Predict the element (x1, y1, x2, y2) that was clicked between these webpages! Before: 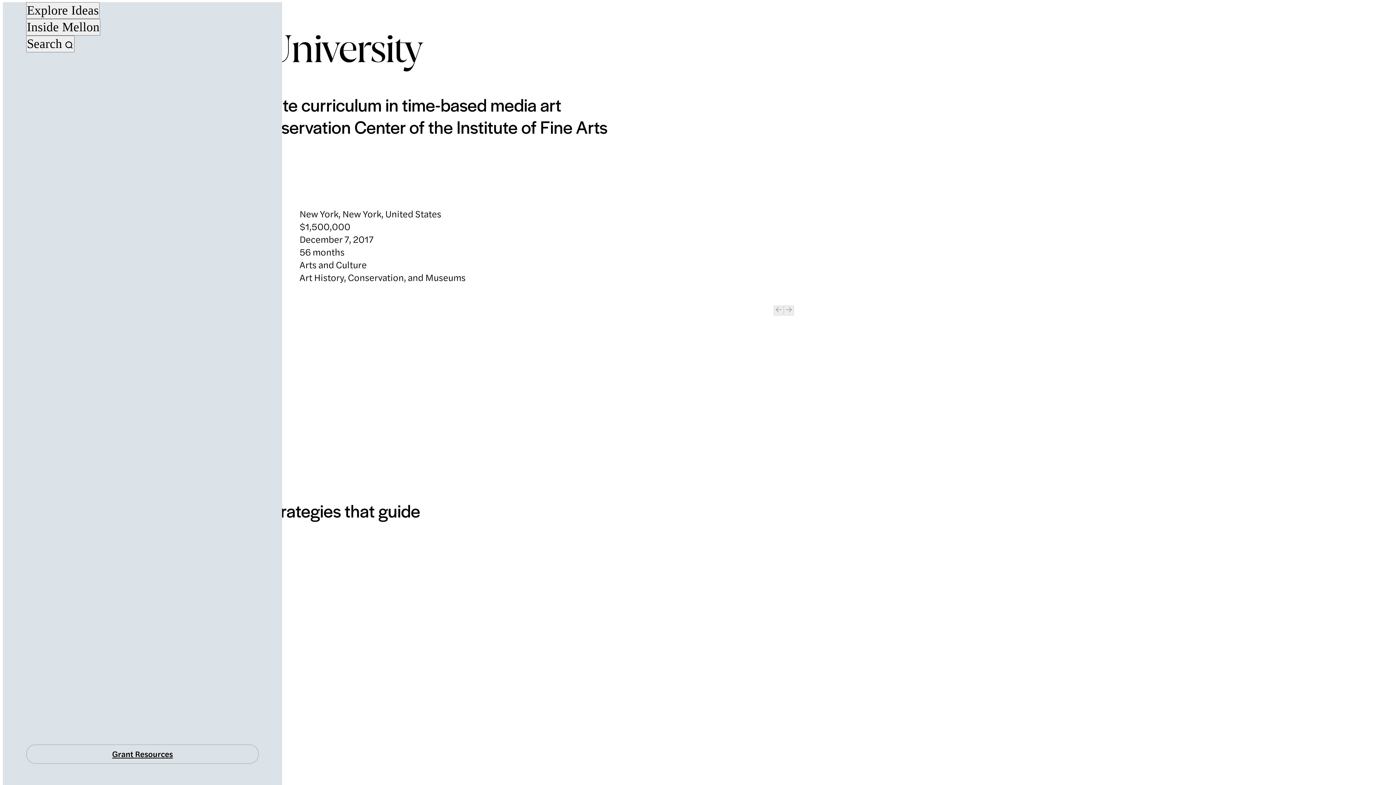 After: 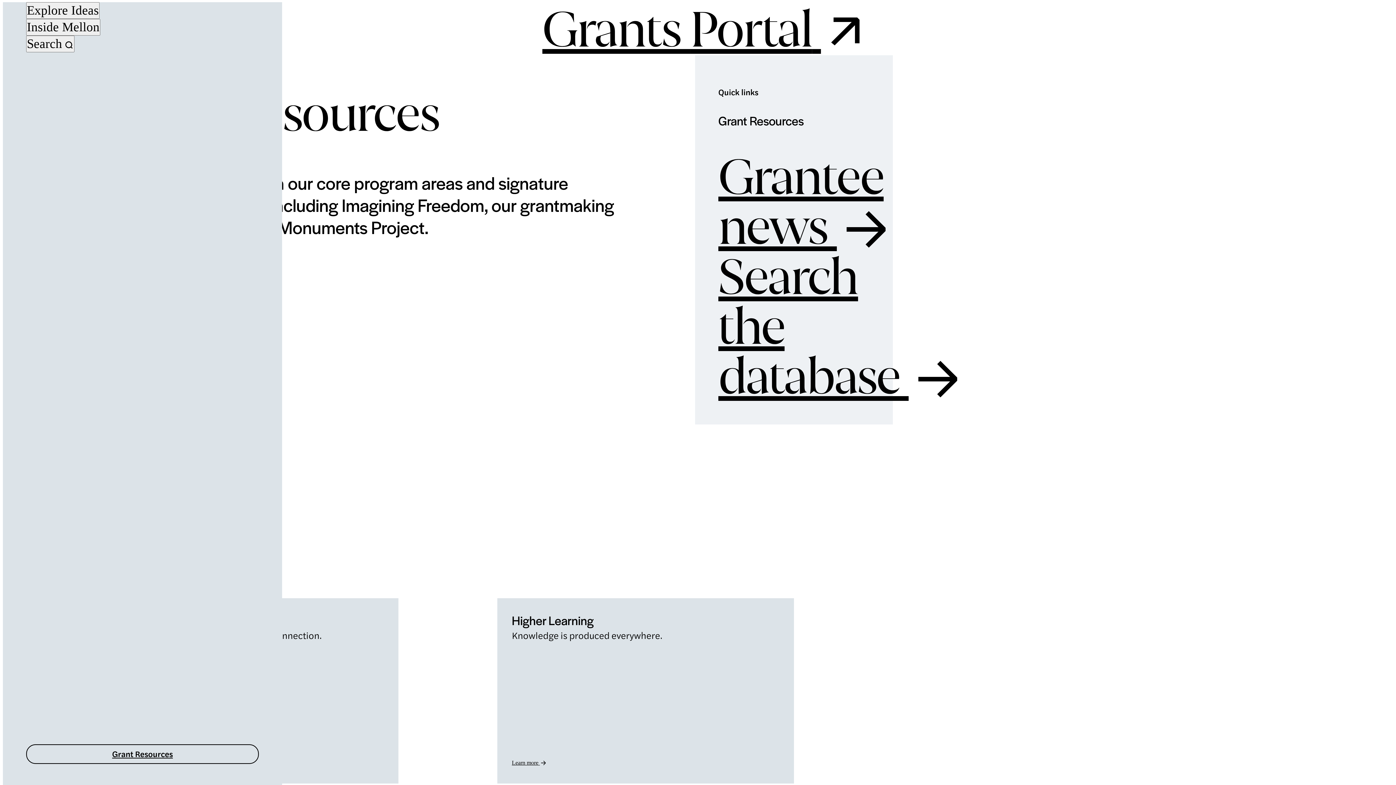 Action: label: Grant Resources bbox: (26, 744, 258, 764)